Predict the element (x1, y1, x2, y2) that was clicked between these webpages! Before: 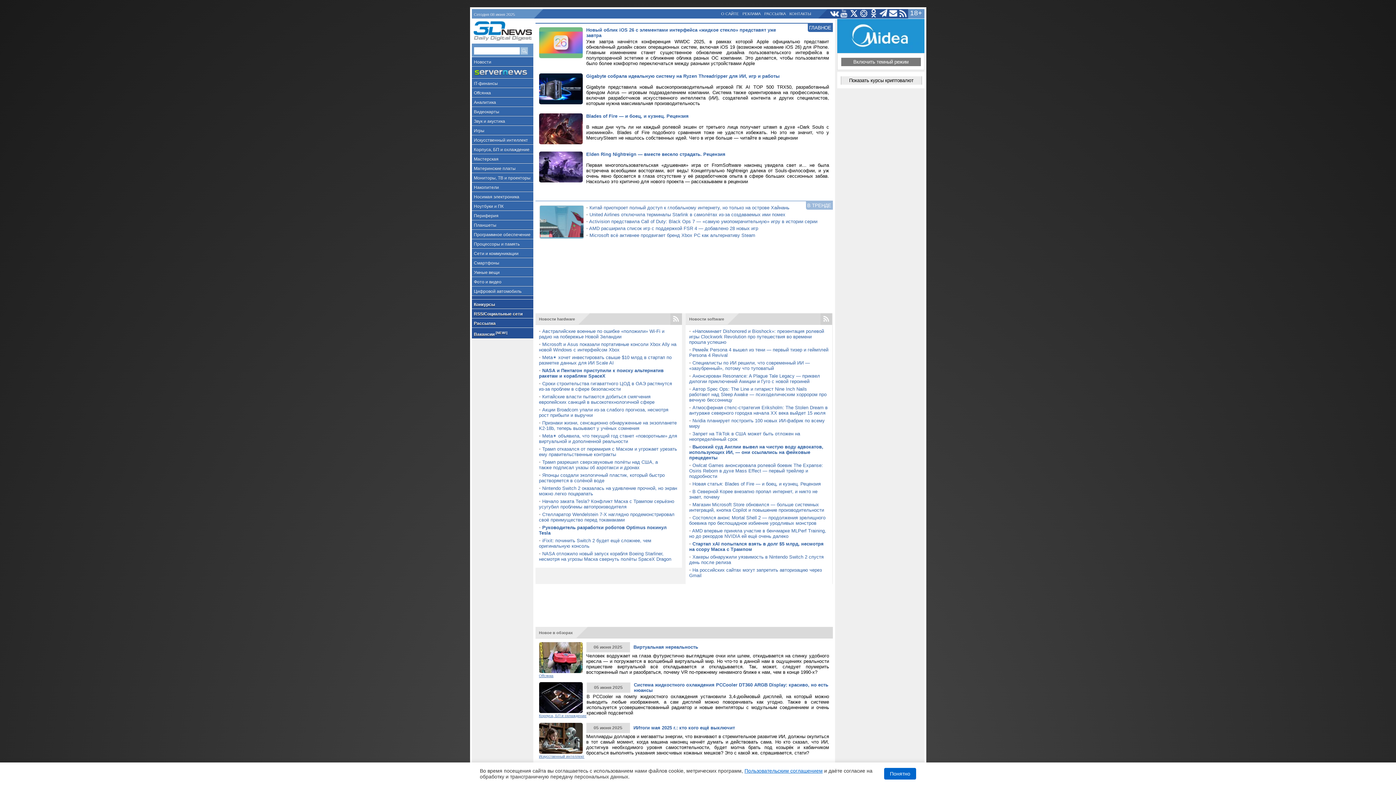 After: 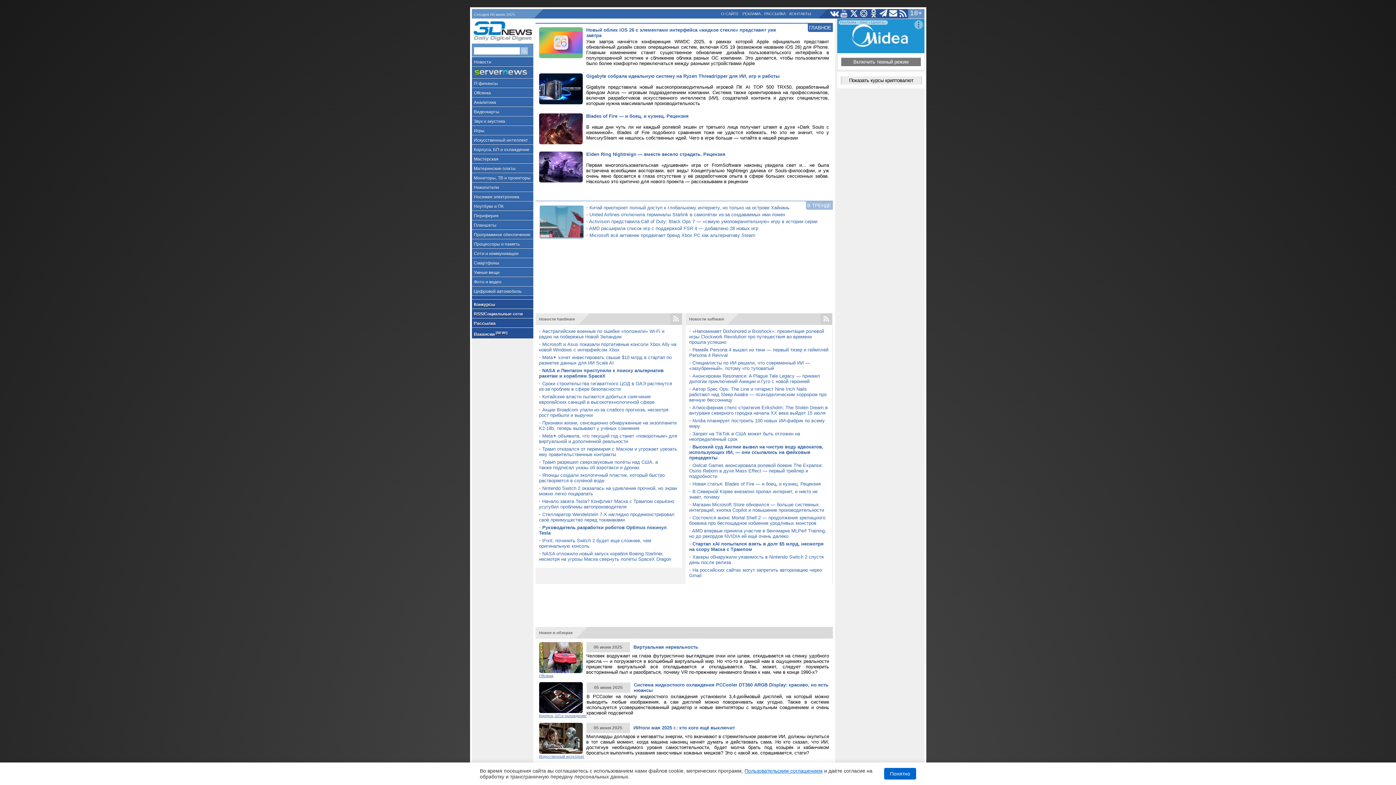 Action: bbox: (837, 18, 924, 53) label: РЕКЛАМА • ООО «3ДЛИГА»